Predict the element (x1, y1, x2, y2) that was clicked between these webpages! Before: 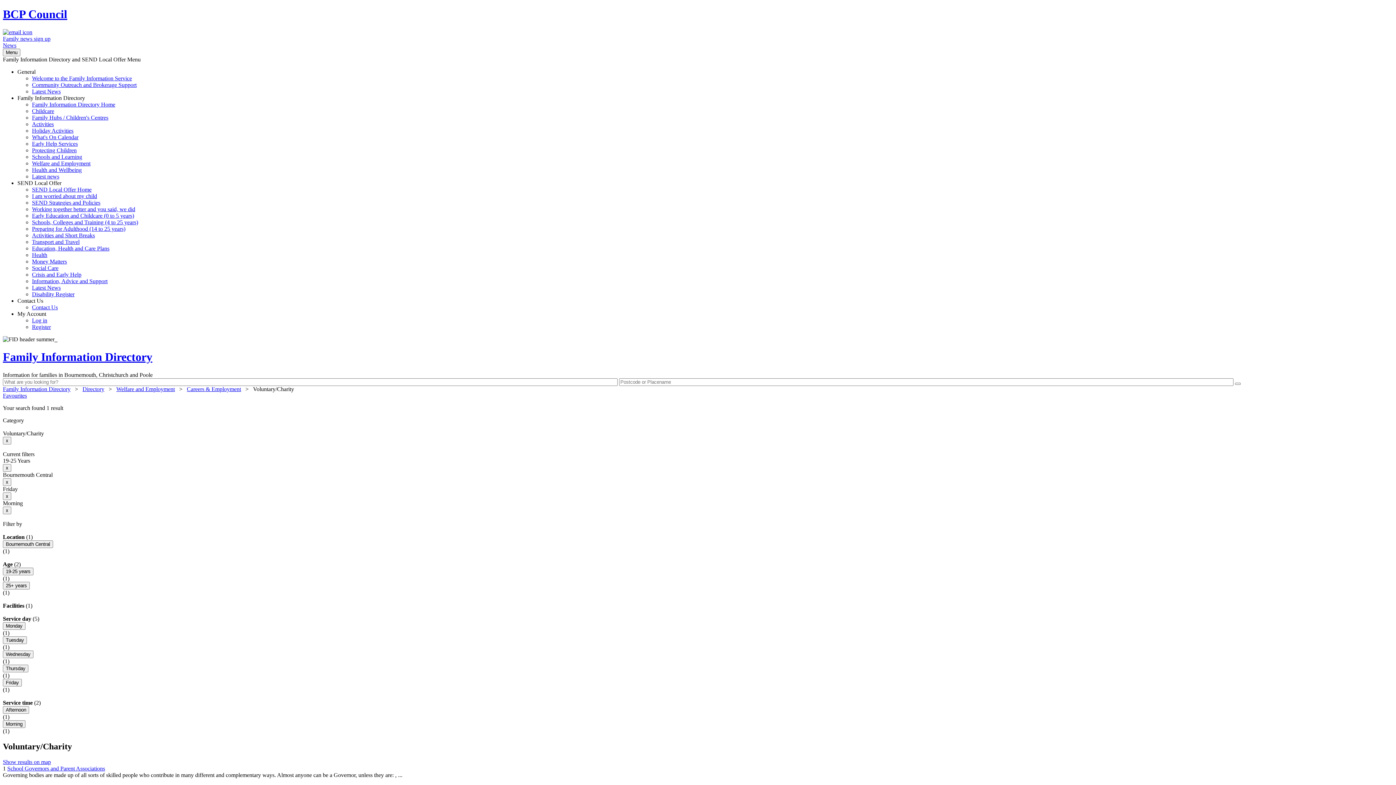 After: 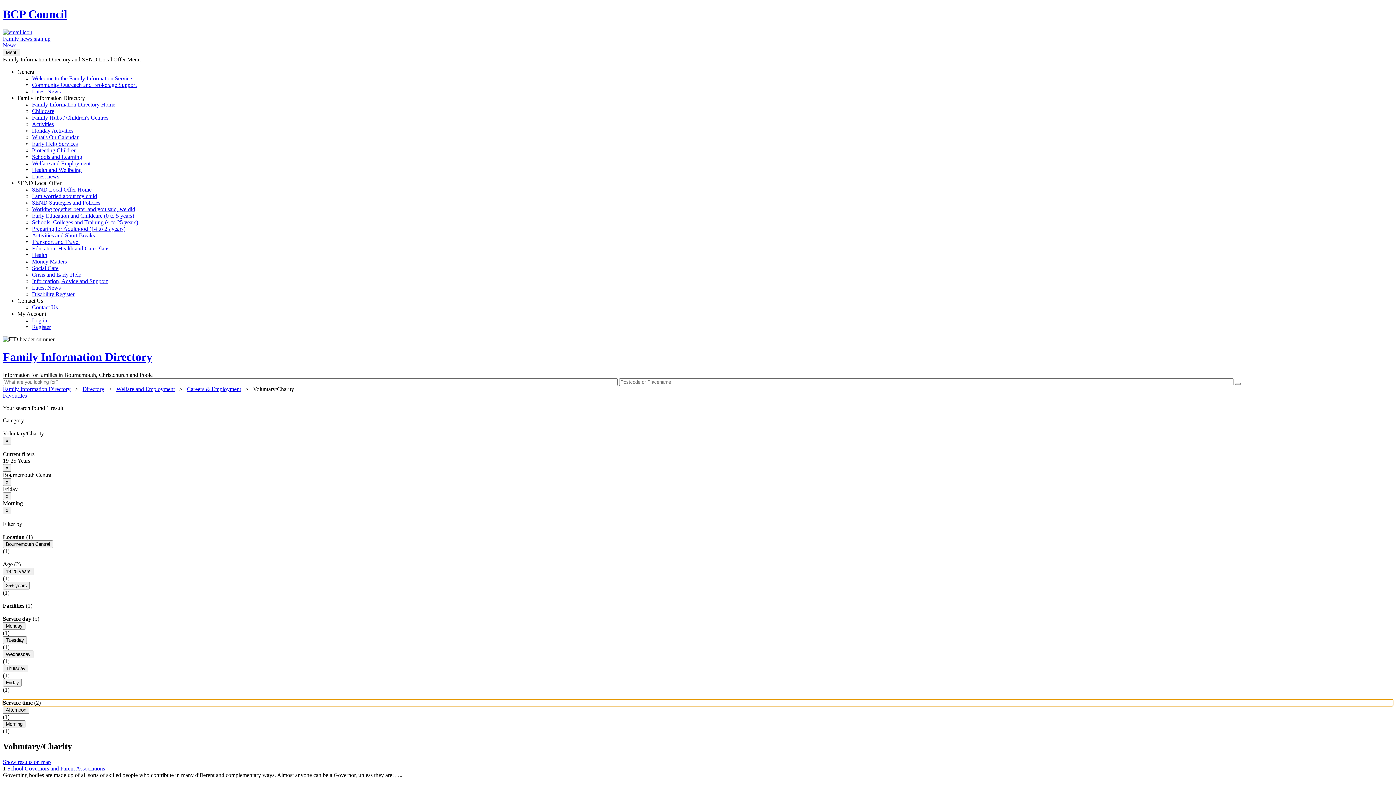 Action: bbox: (2, 699, 1393, 706) label: Service time (2)